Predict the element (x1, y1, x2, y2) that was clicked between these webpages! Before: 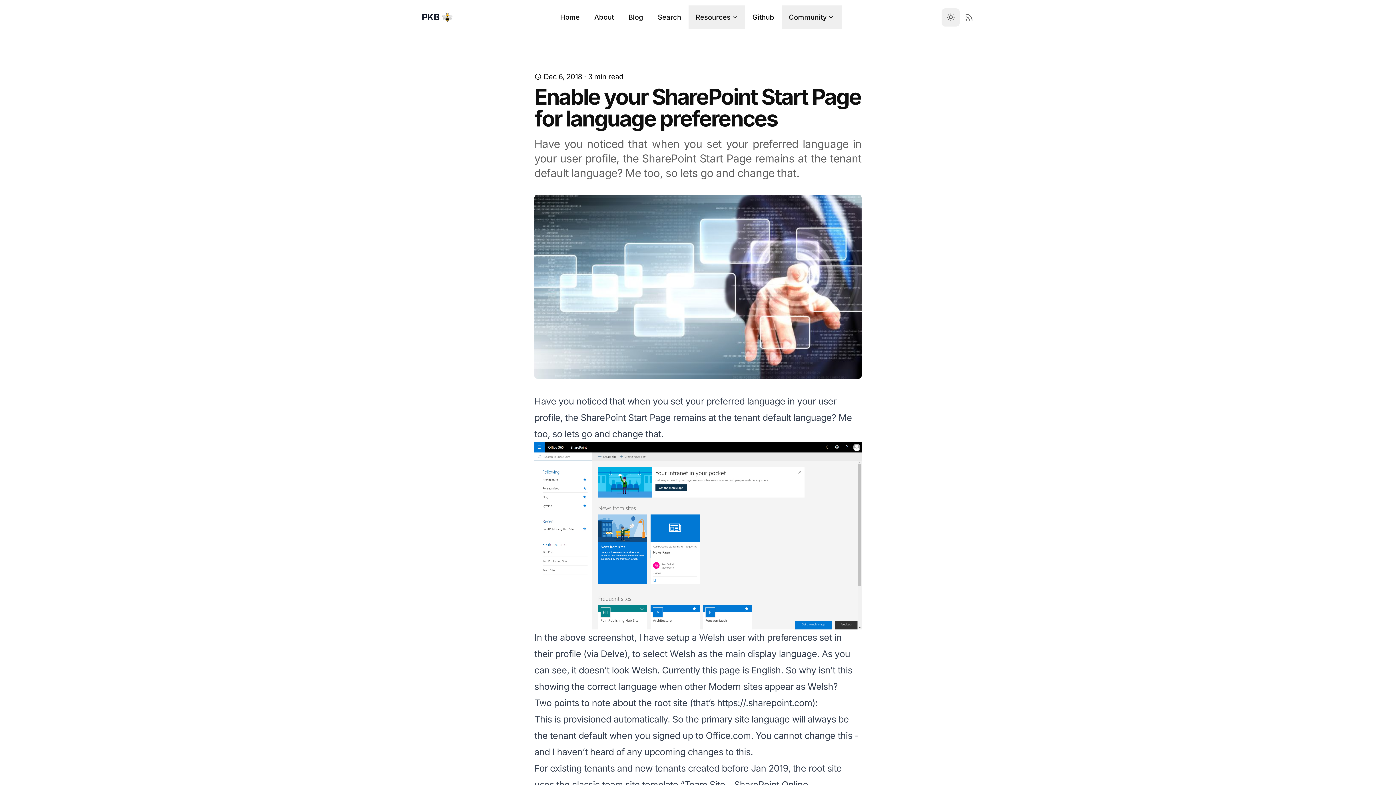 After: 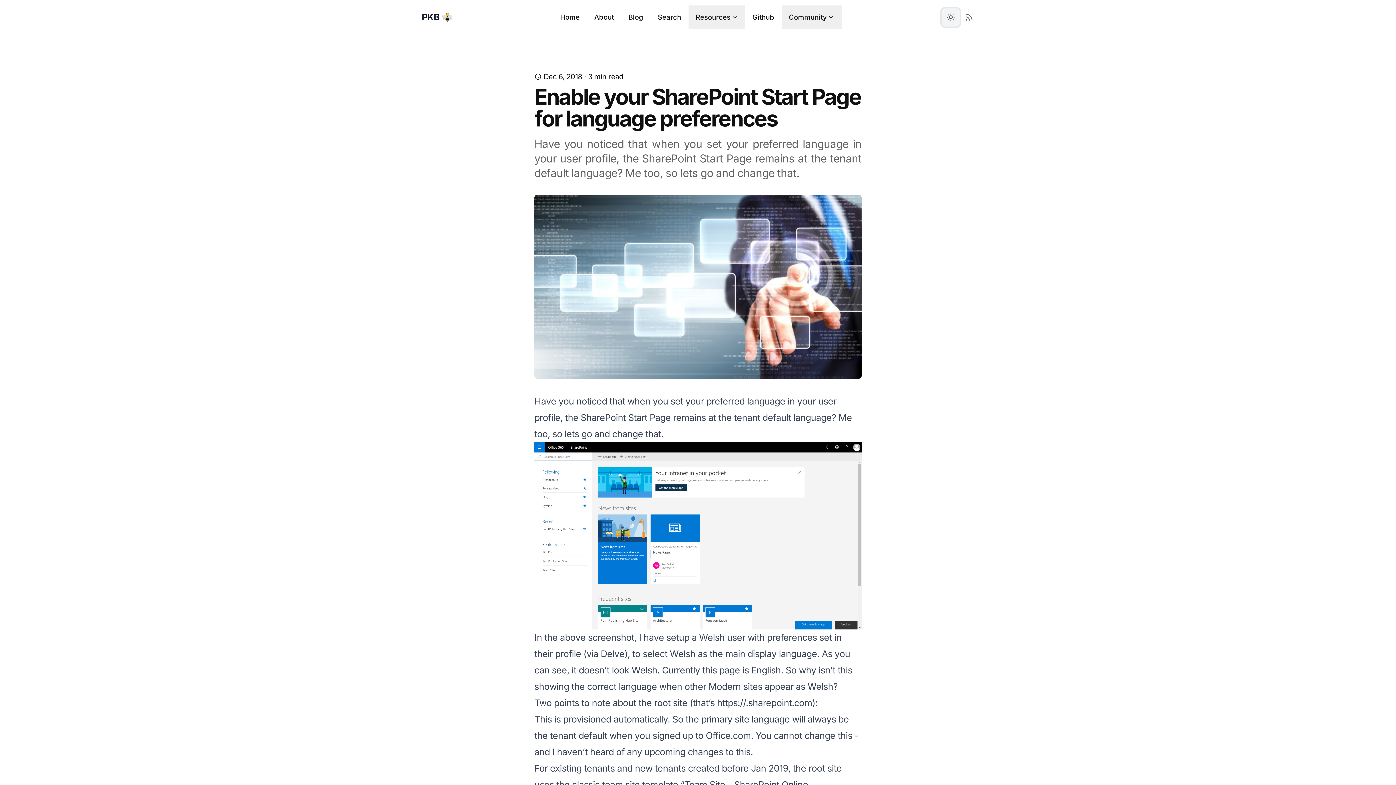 Action: bbox: (941, 8, 960, 26) label: Toggle between Dark and Light mode